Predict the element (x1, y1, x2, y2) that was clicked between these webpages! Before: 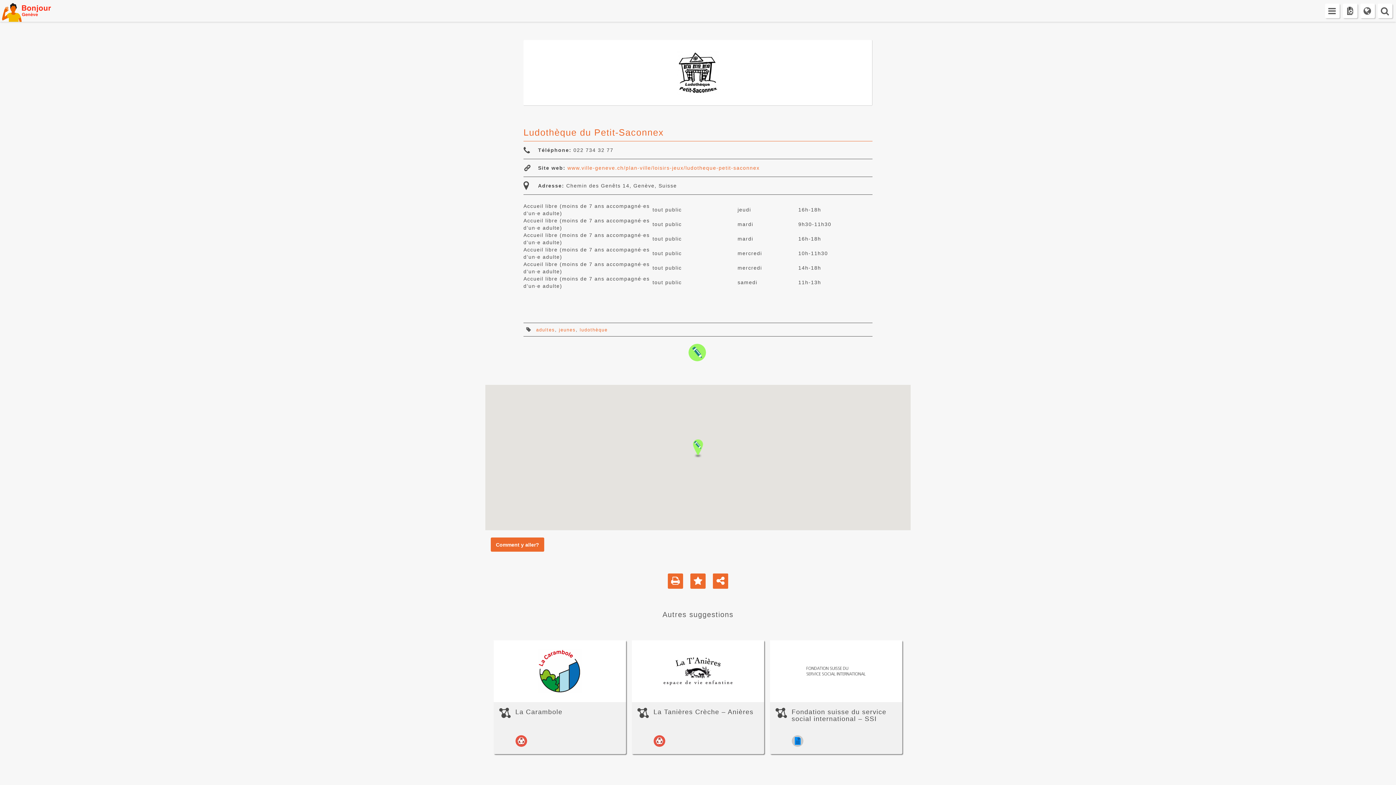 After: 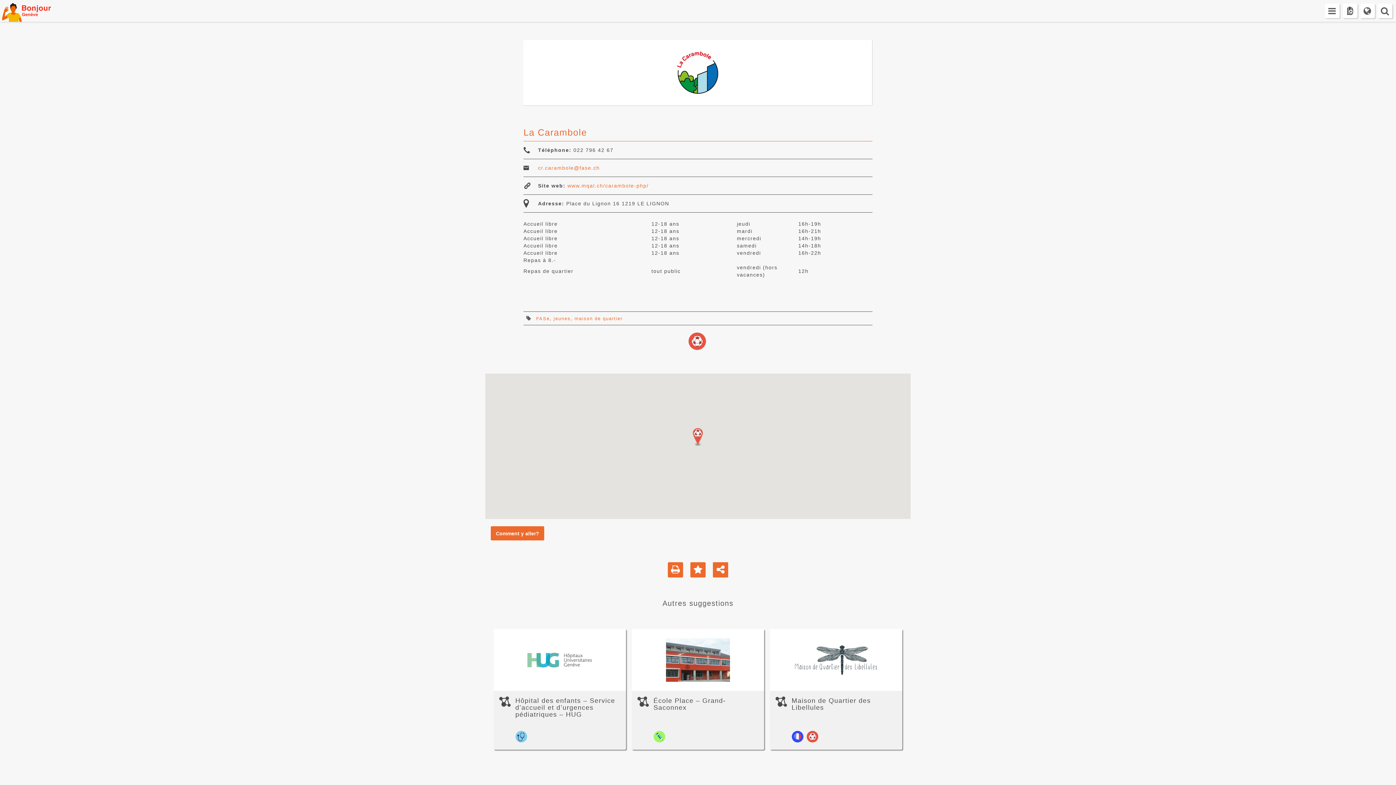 Action: label: La Carambole bbox: (499, 702, 620, 720)